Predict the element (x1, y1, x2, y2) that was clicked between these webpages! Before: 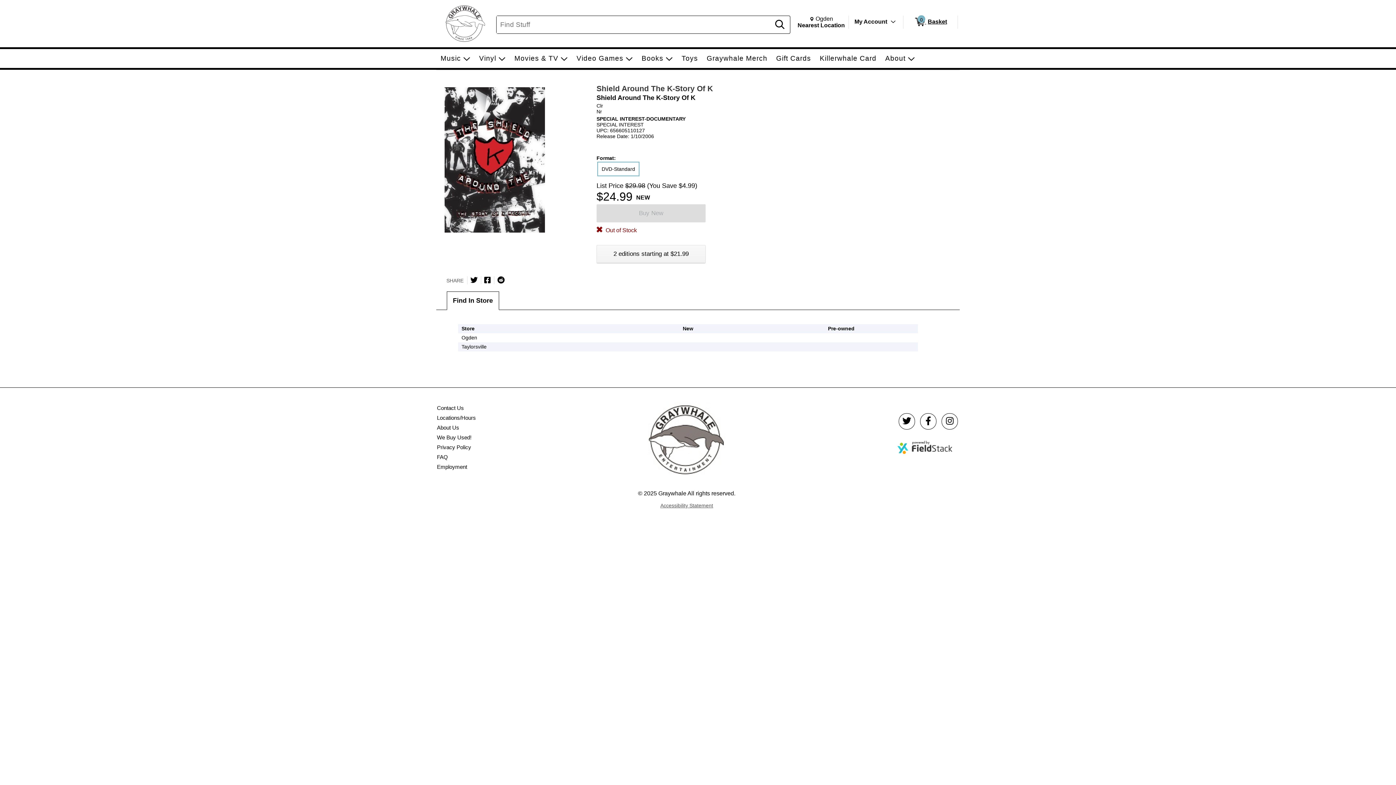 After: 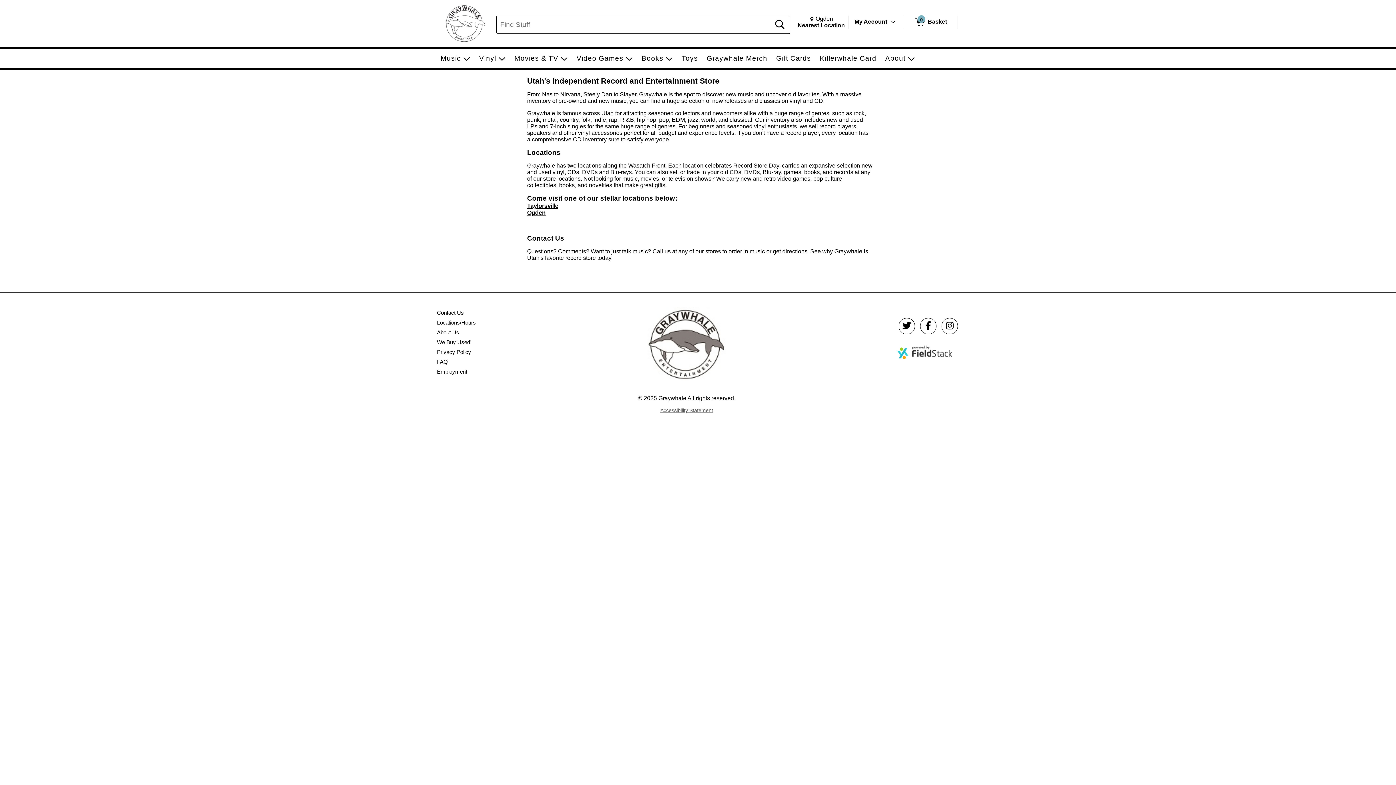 Action: label: Locations/Hours bbox: (436, 414, 476, 420)